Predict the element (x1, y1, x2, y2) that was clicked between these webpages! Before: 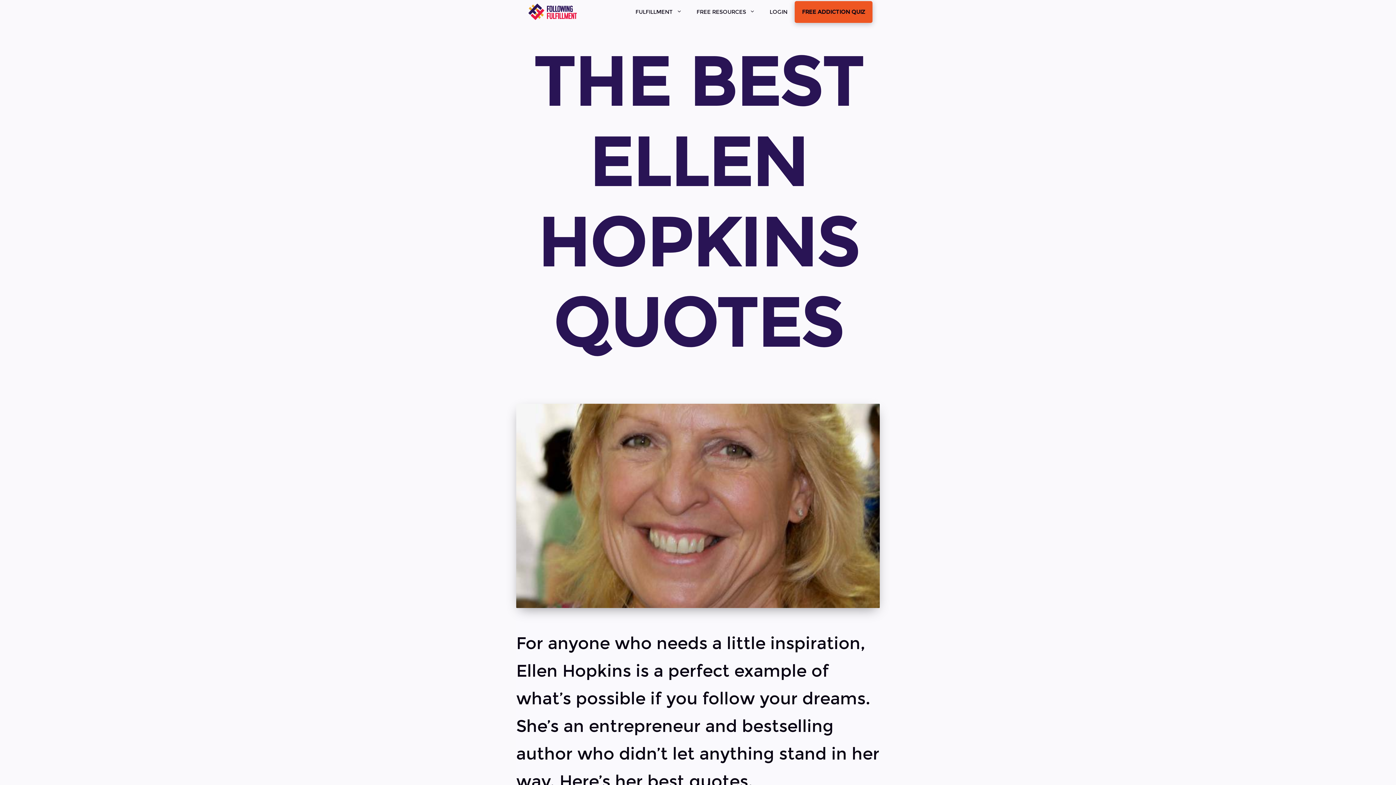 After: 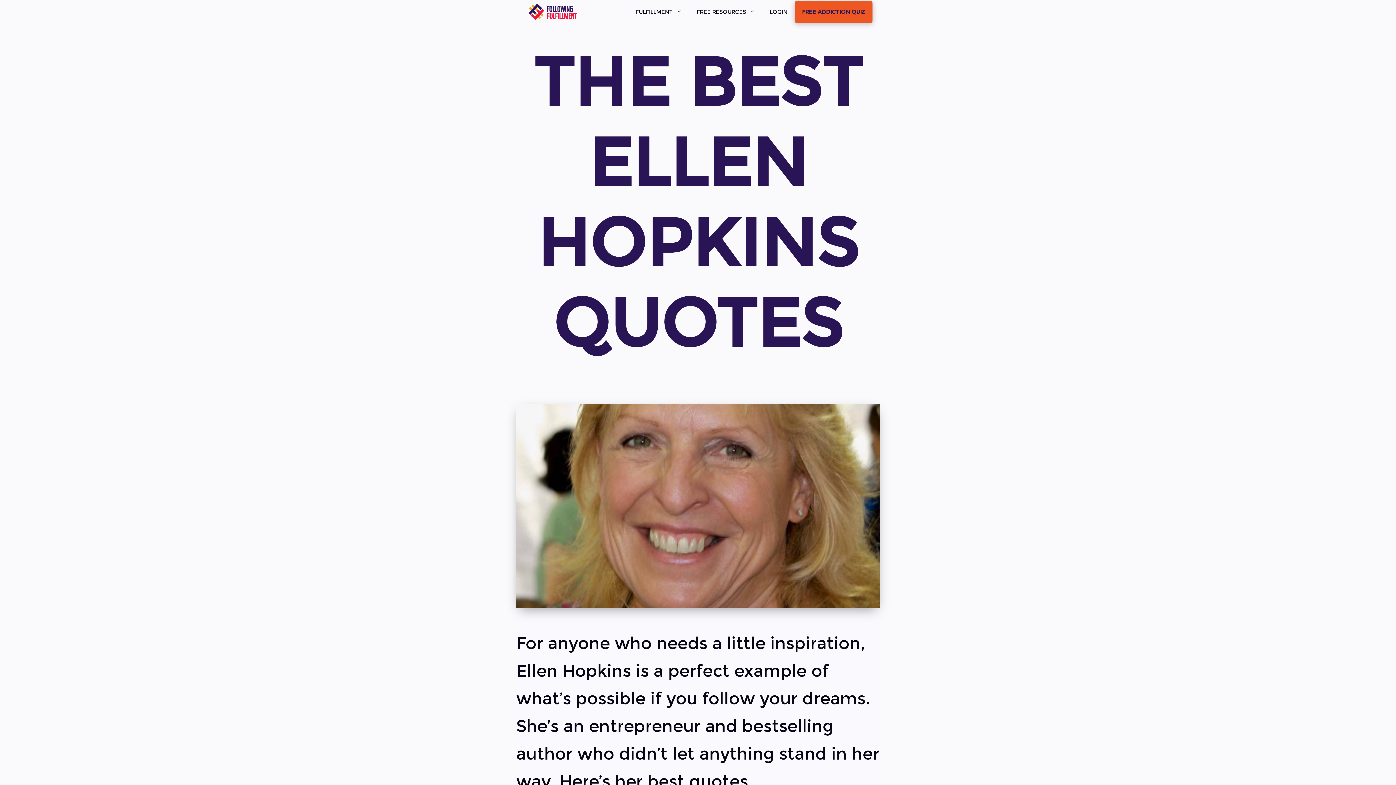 Action: bbox: (794, 0, 872, 22) label: FREE ADDICTION QUIZ